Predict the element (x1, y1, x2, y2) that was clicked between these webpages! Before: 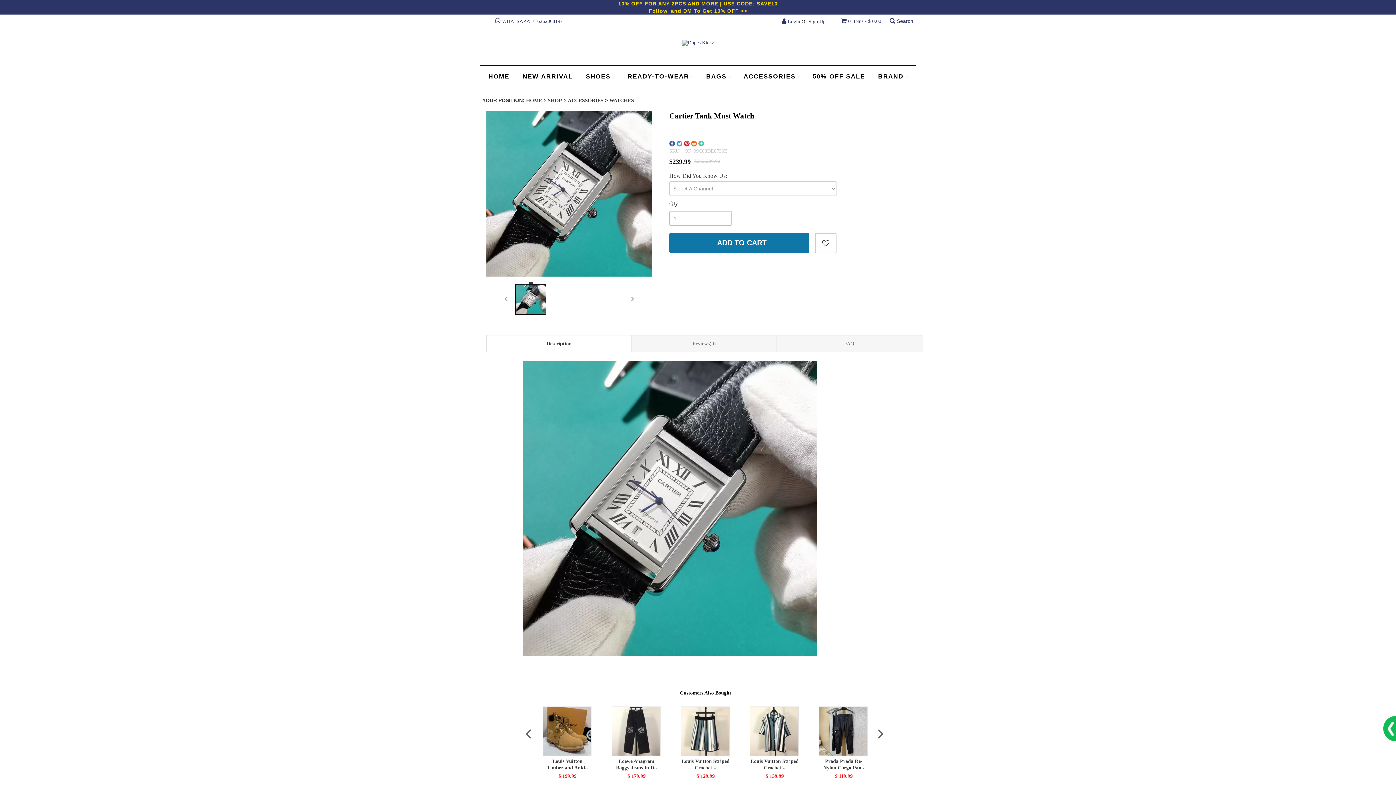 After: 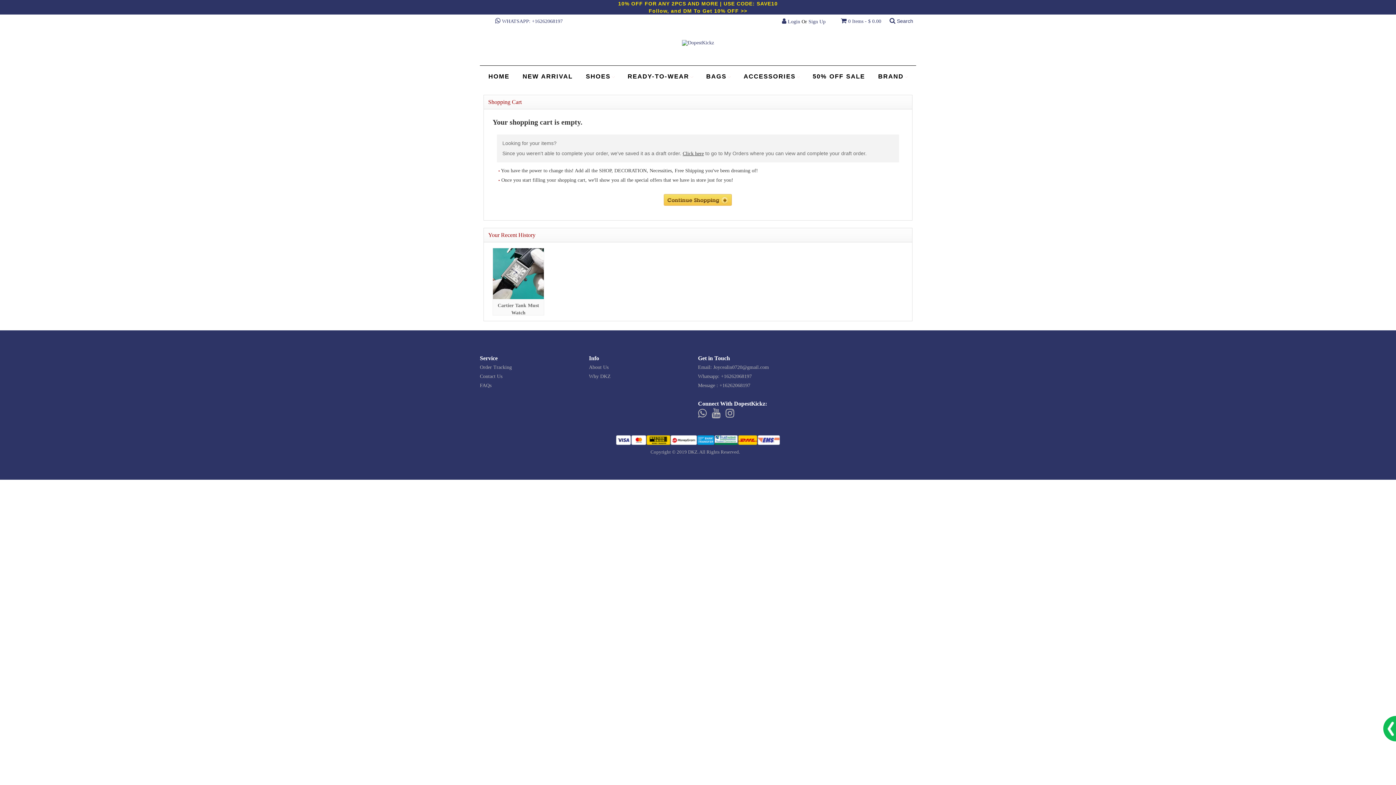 Action: bbox: (841, 18, 881, 24) label:  0 Items - $ 0.00